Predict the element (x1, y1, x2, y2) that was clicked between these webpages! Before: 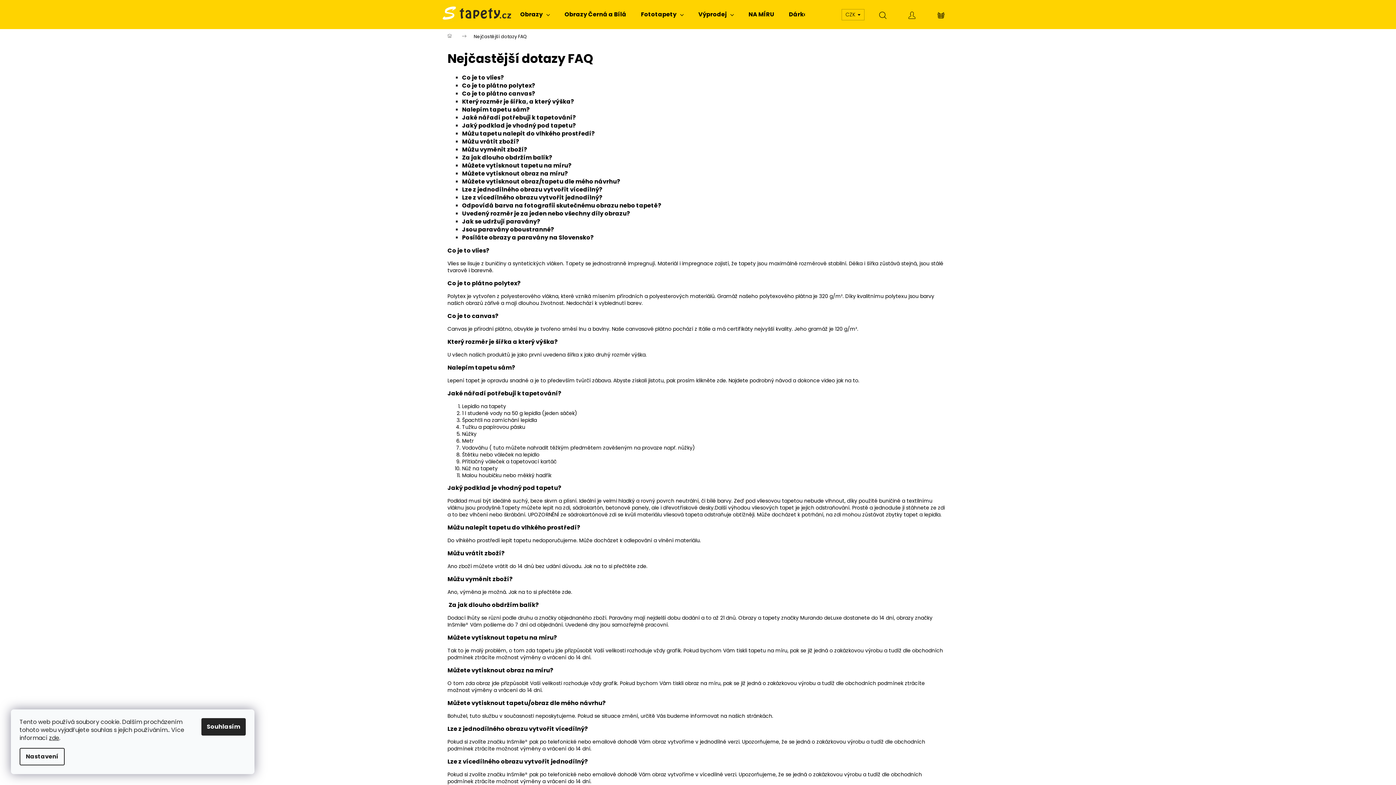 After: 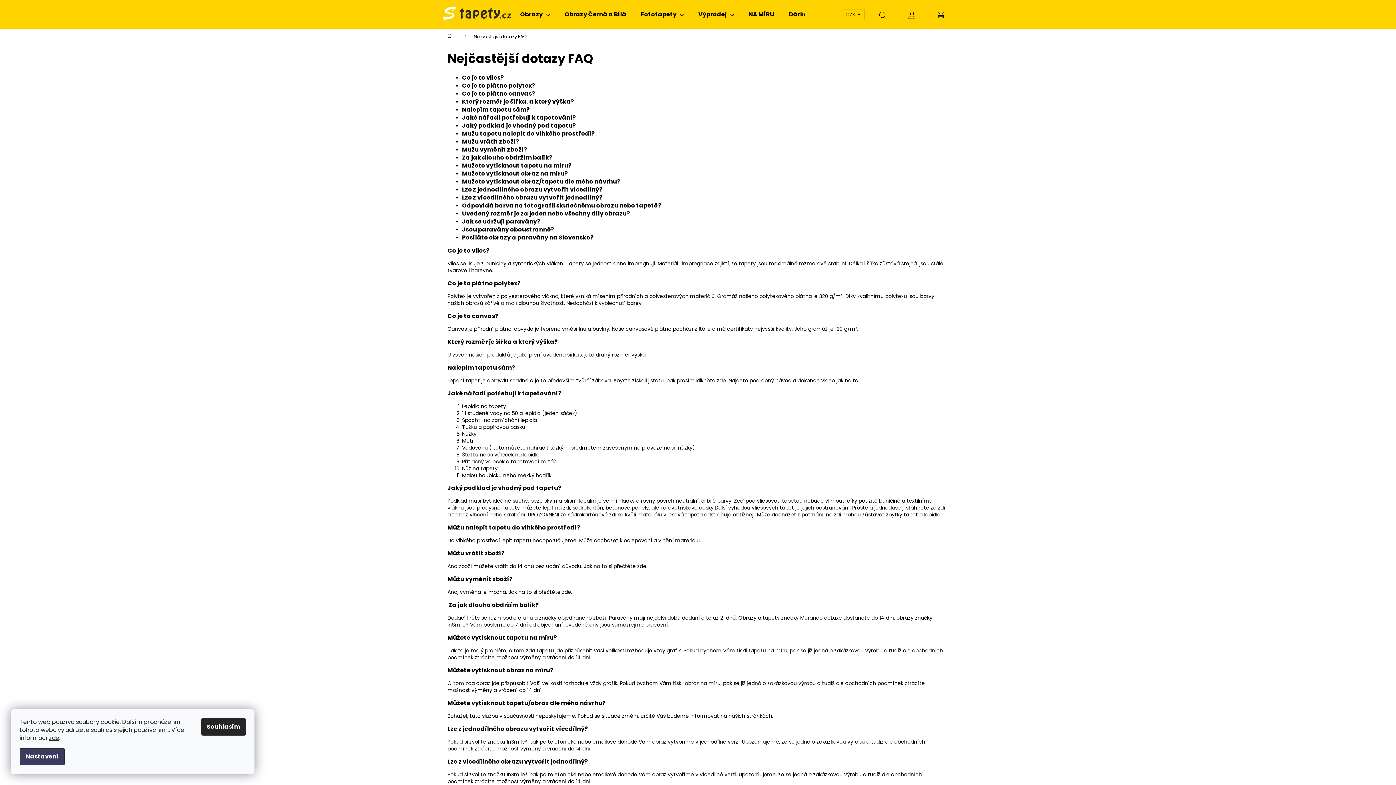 Action: label: Nastavení bbox: (19, 748, 64, 765)